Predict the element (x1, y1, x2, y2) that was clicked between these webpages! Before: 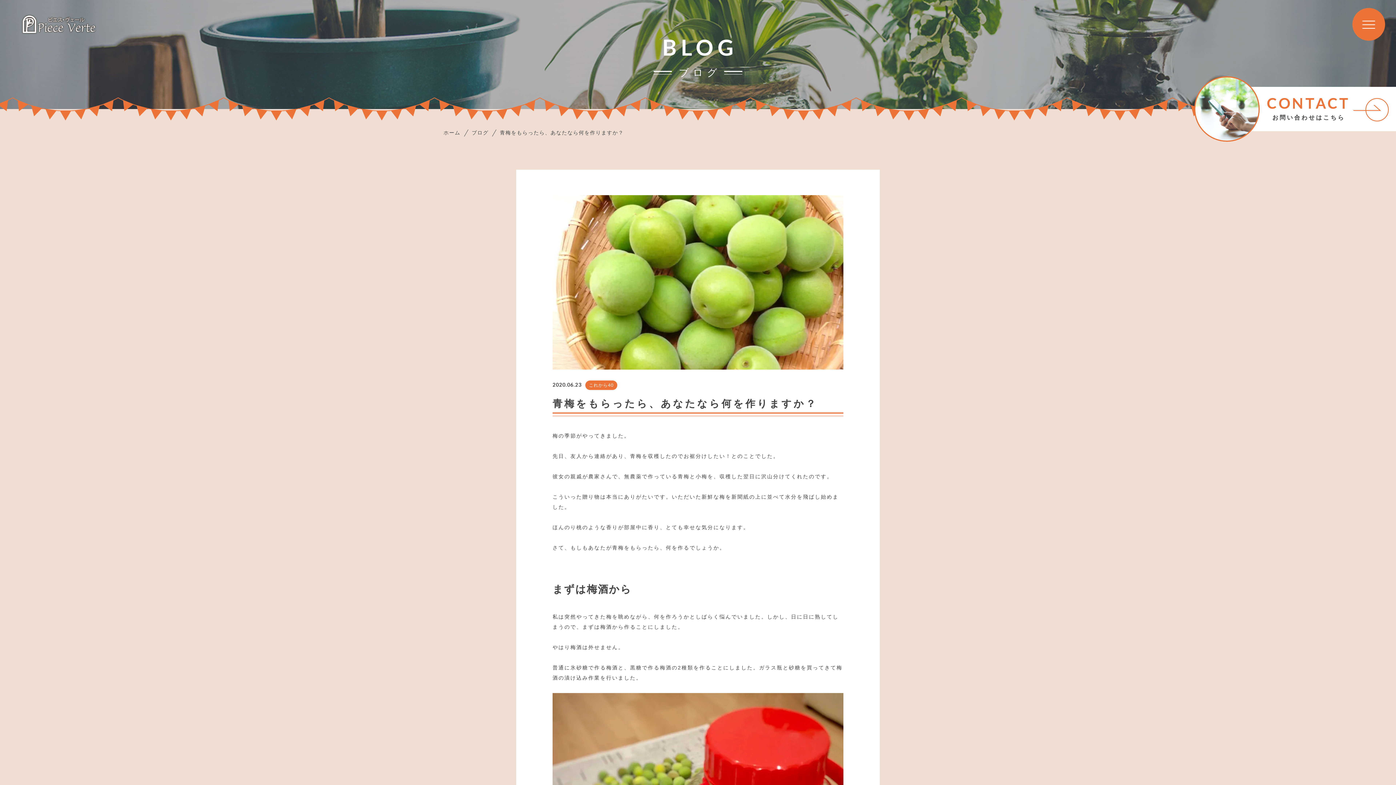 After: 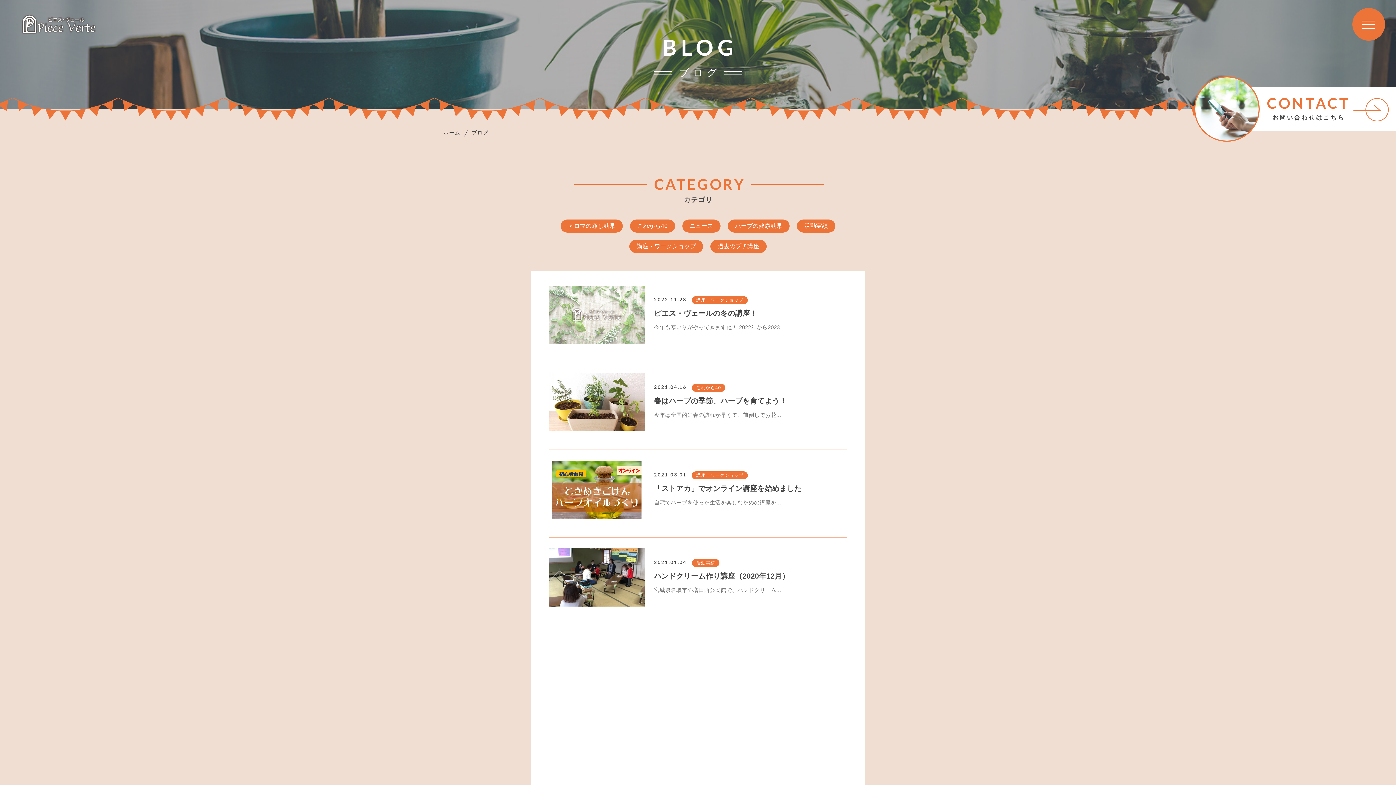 Action: label: ブログ bbox: (471, 129, 488, 135)